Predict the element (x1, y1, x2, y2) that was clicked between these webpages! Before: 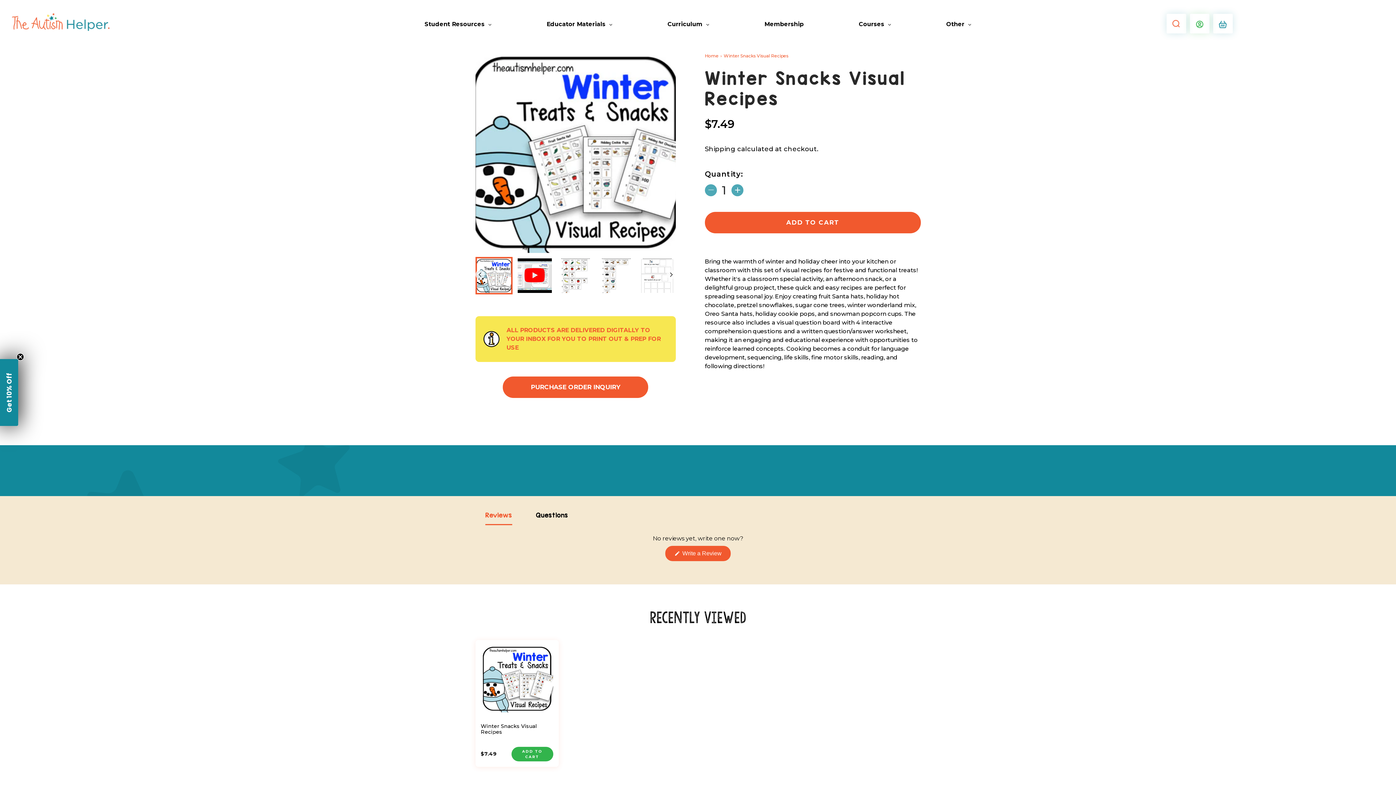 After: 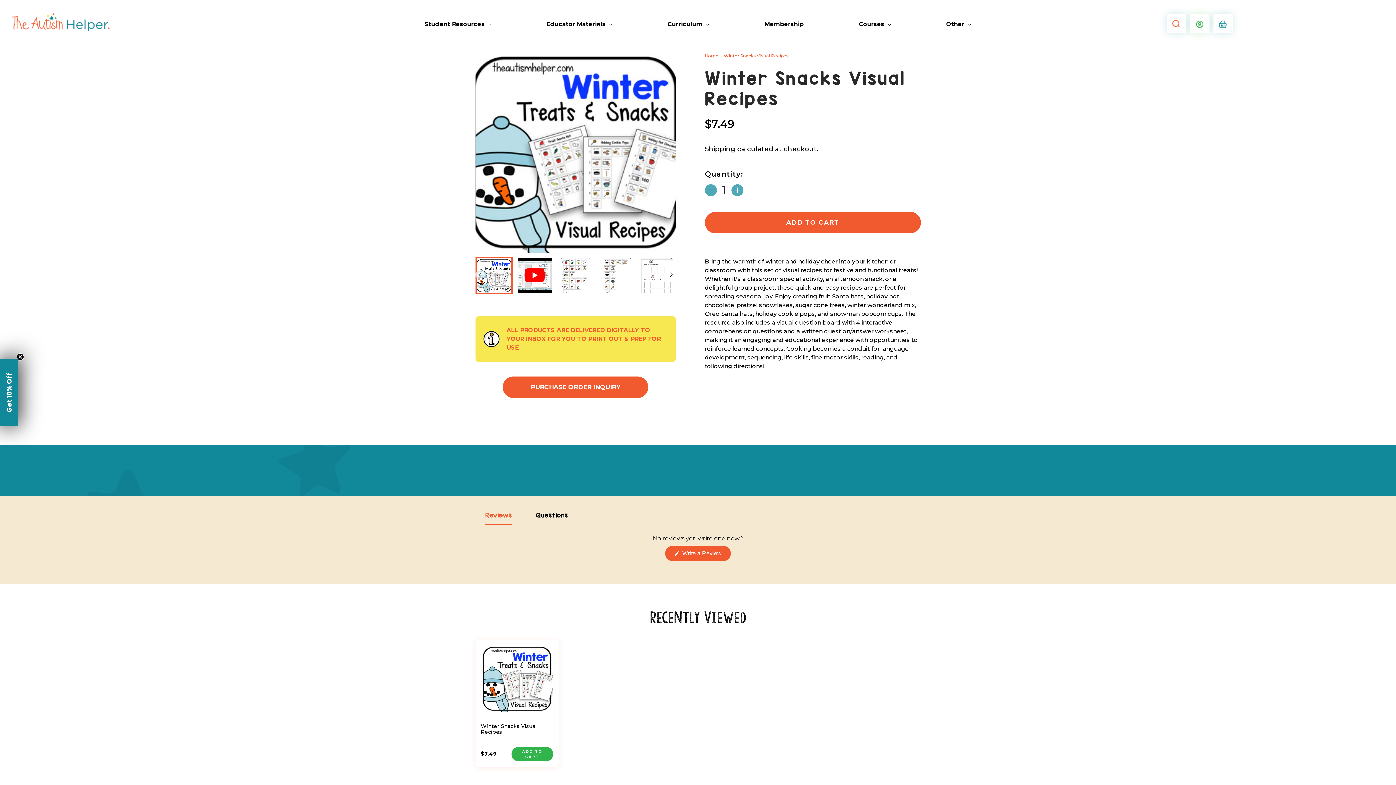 Action: bbox: (480, 645, 553, 712)